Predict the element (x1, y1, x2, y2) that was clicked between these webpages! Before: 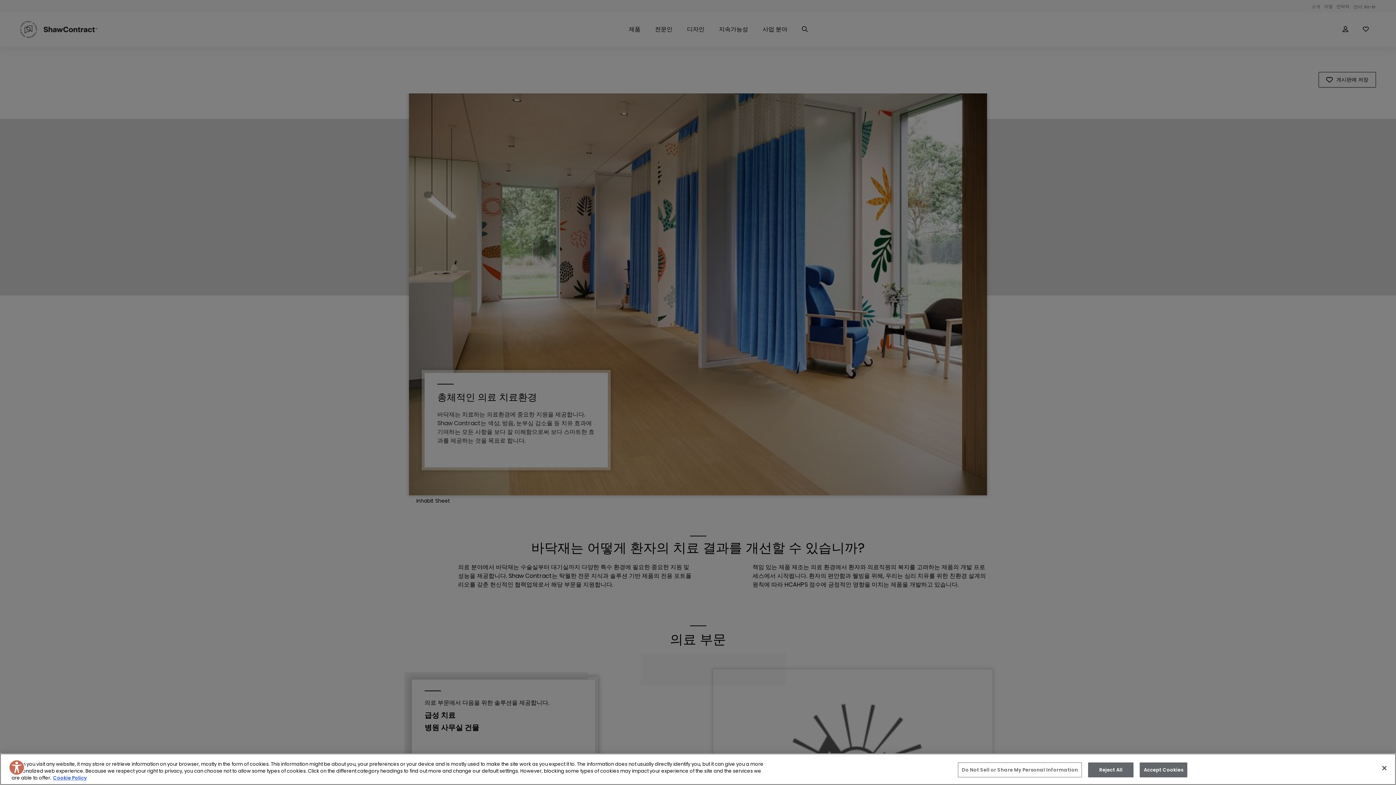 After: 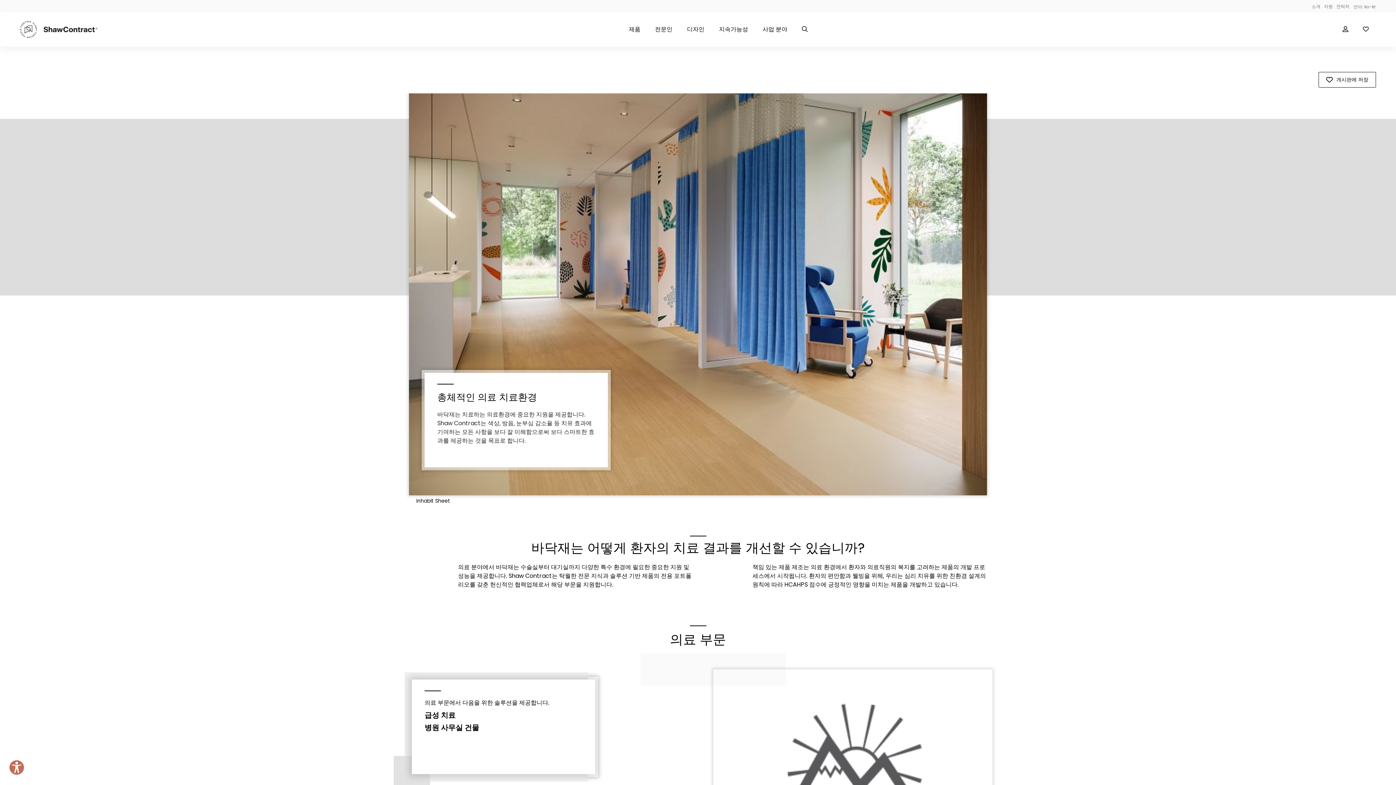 Action: label: Accept Cookies bbox: (1140, 762, 1187, 777)